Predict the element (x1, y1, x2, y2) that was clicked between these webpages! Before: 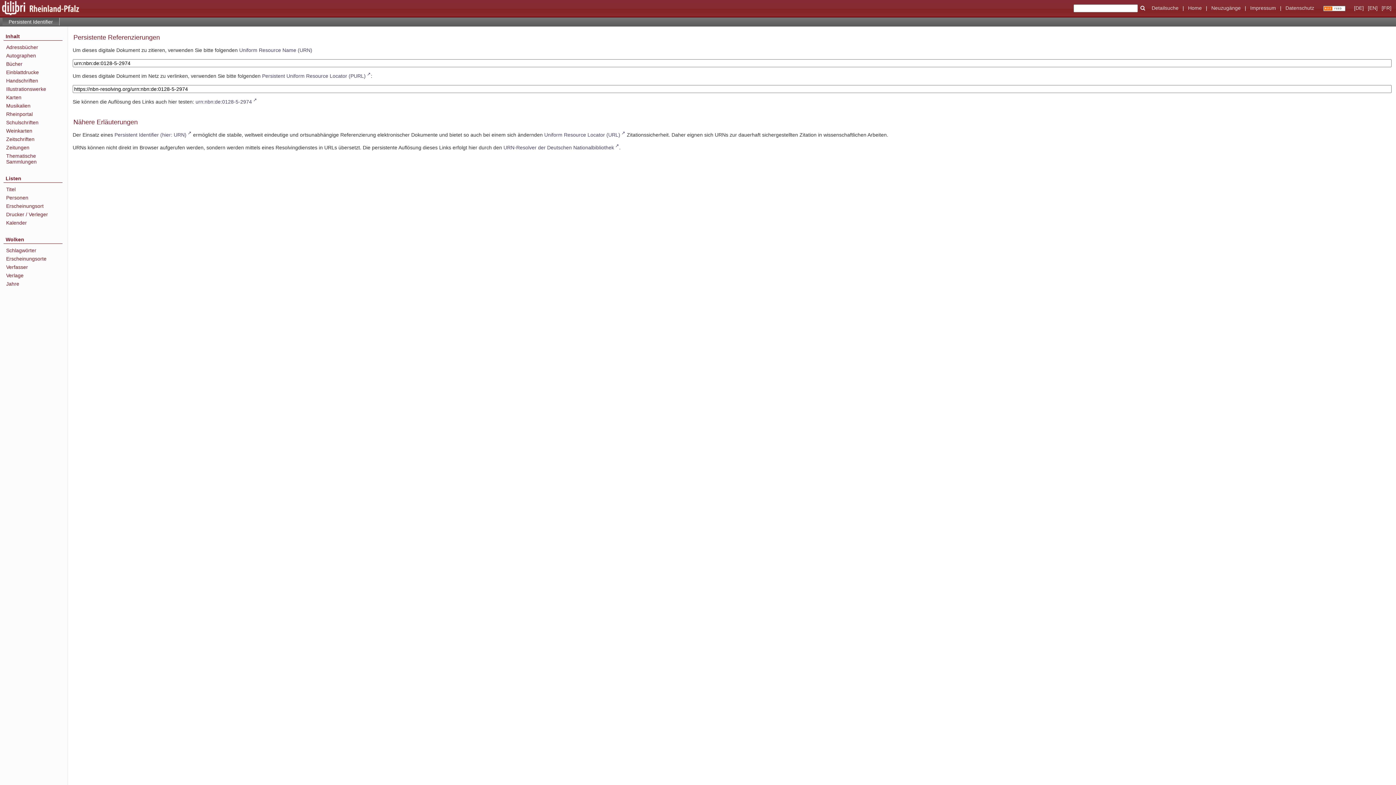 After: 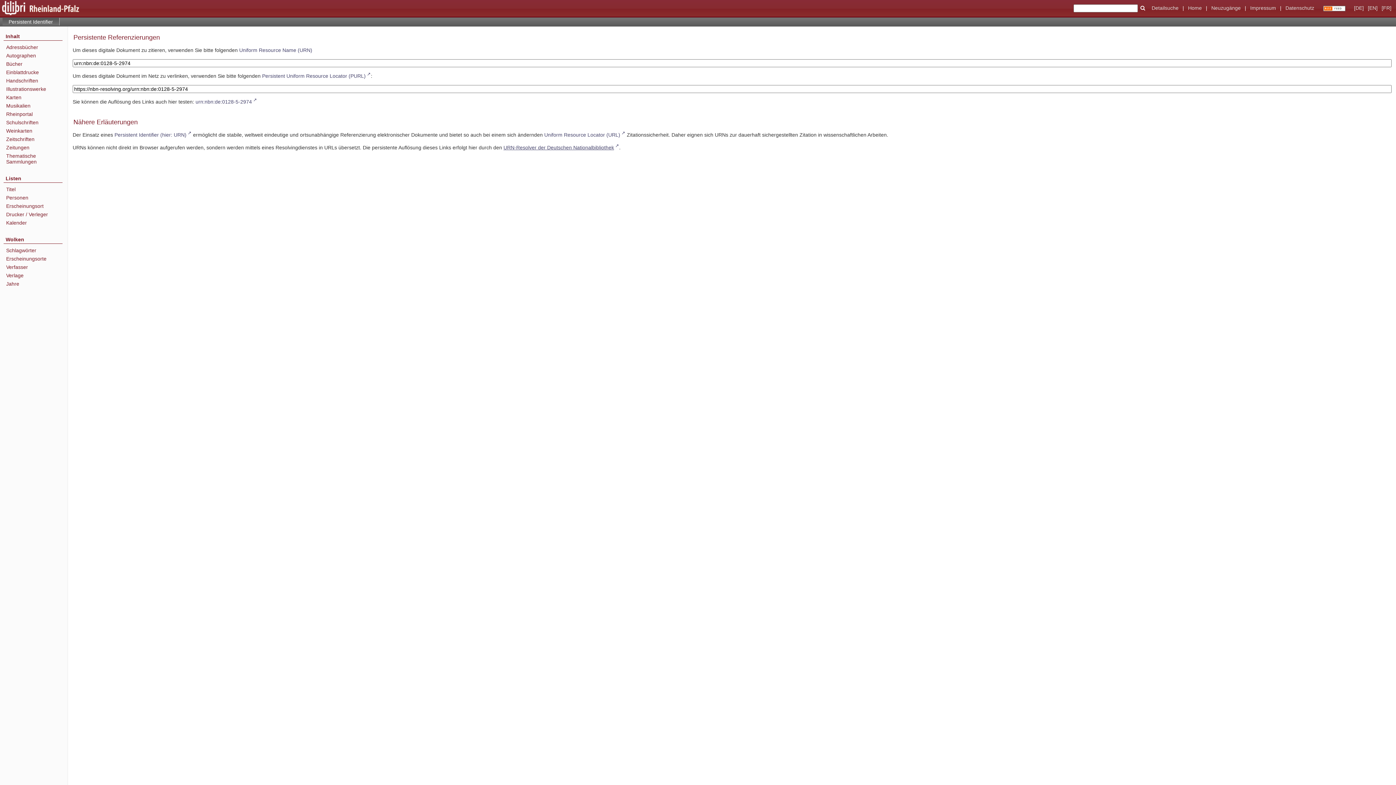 Action: label: URN-Resolver der Deutschen Nationalbibliothek bbox: (503, 144, 619, 150)